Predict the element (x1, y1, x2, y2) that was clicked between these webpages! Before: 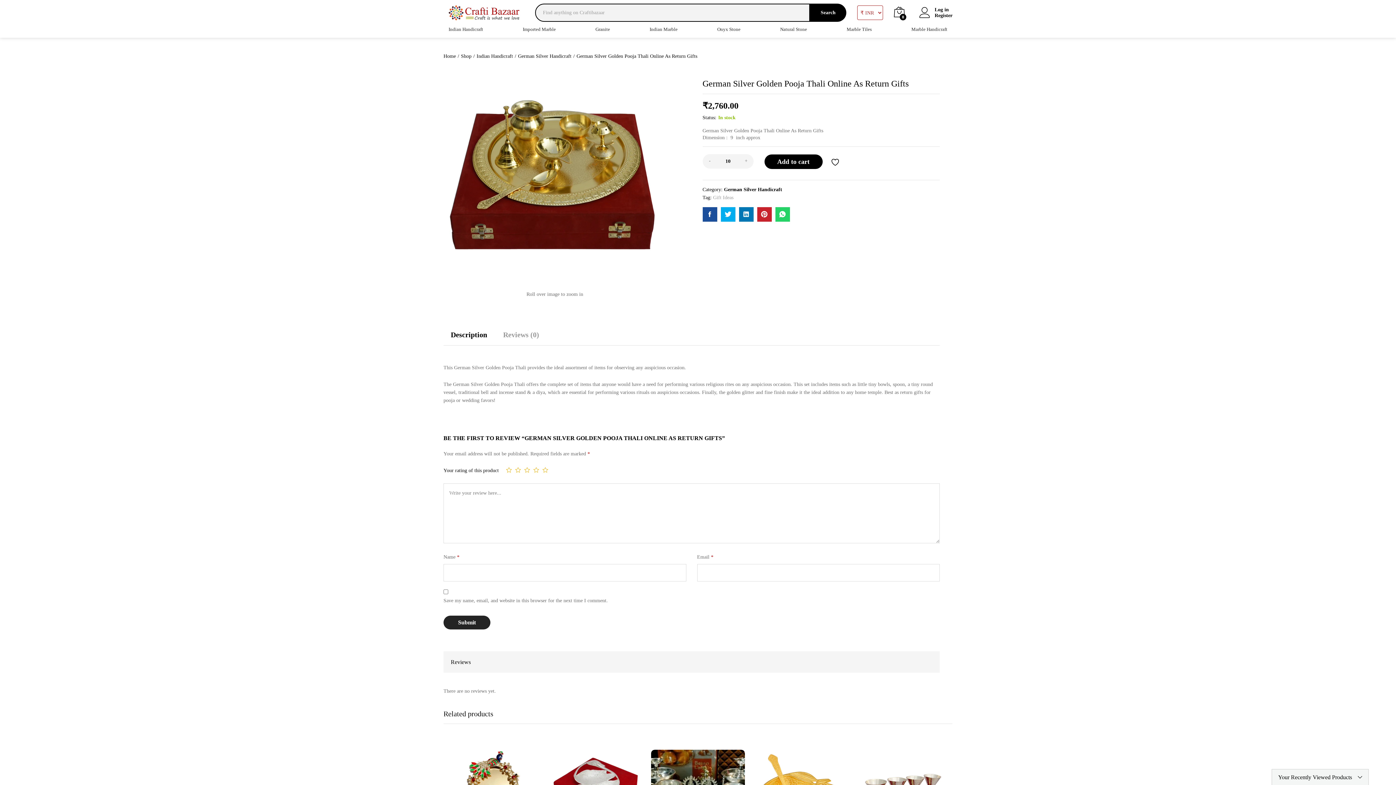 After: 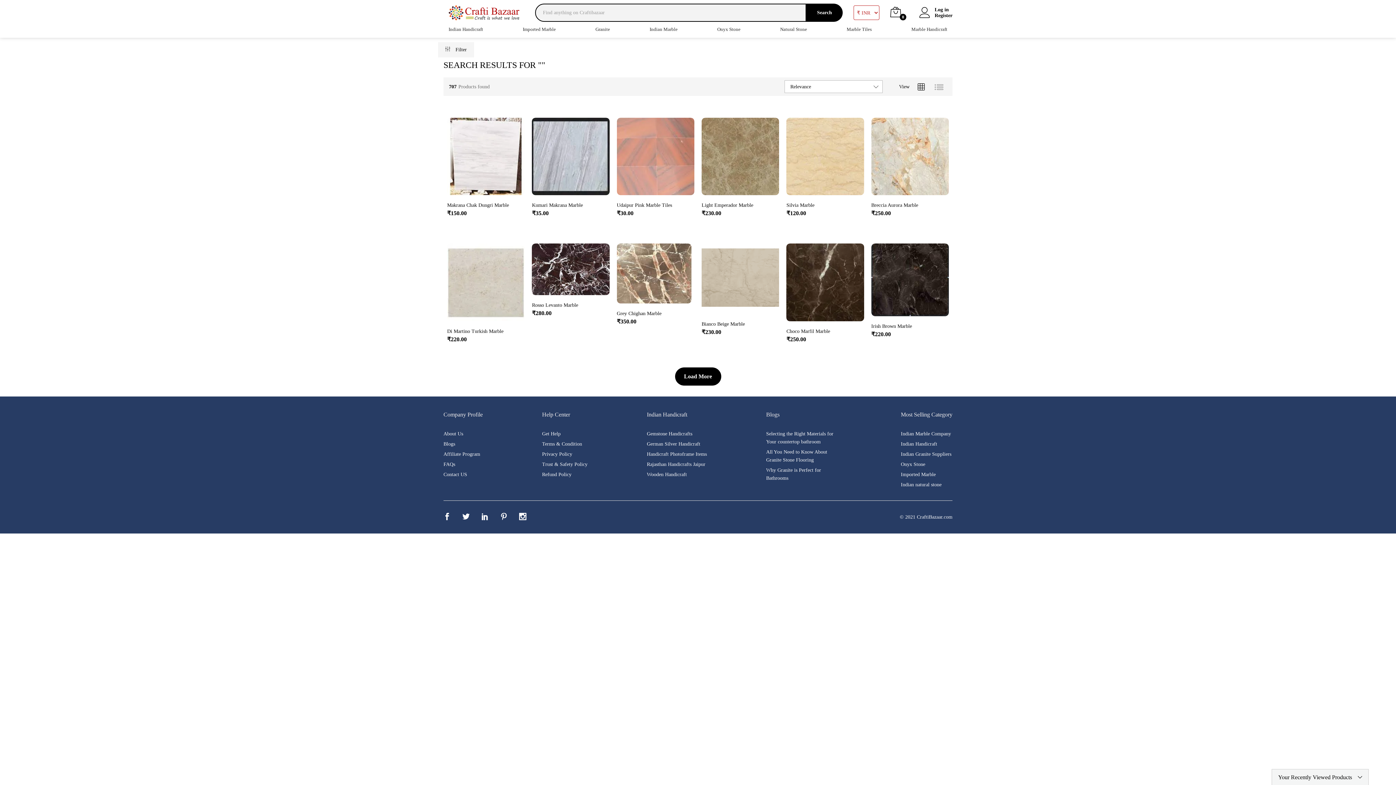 Action: label: Search bbox: (810, 3, 846, 21)